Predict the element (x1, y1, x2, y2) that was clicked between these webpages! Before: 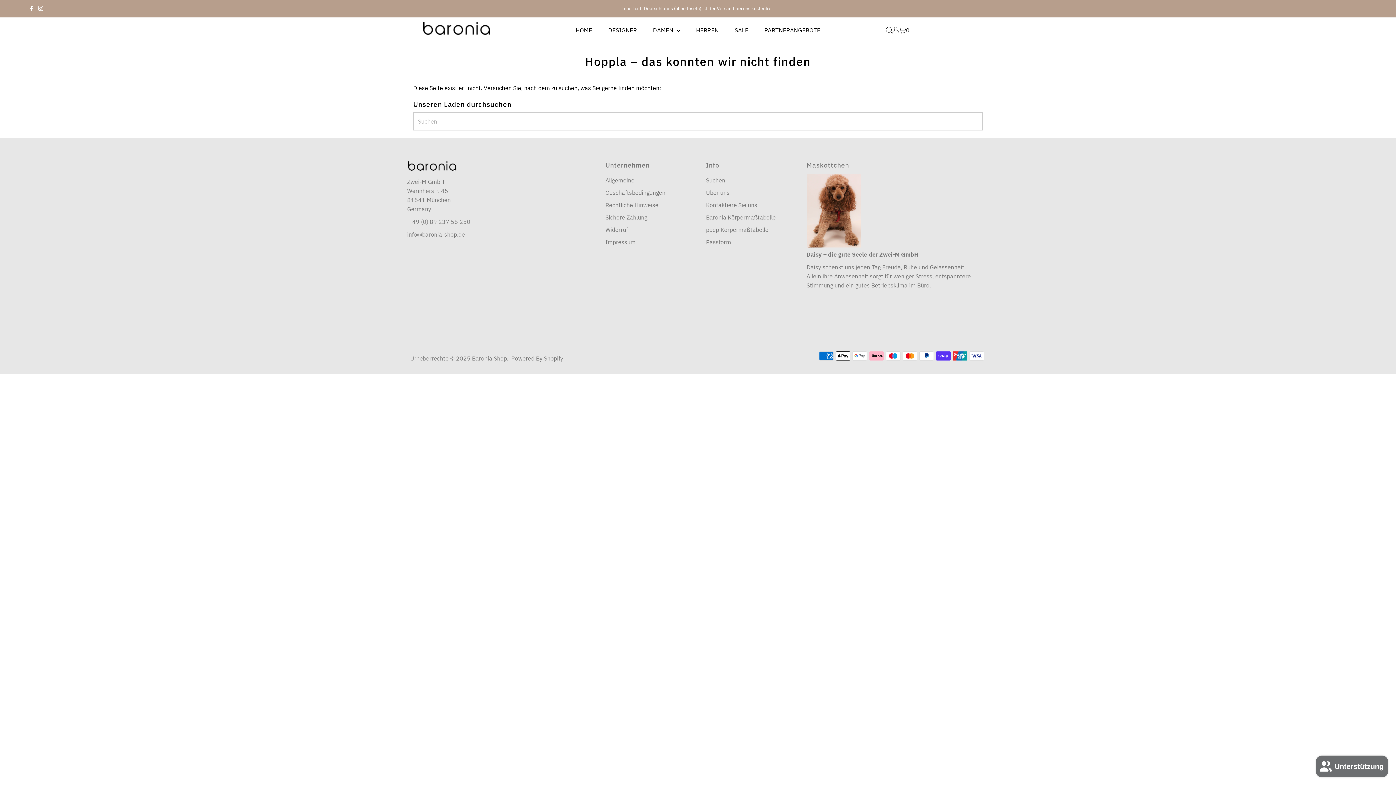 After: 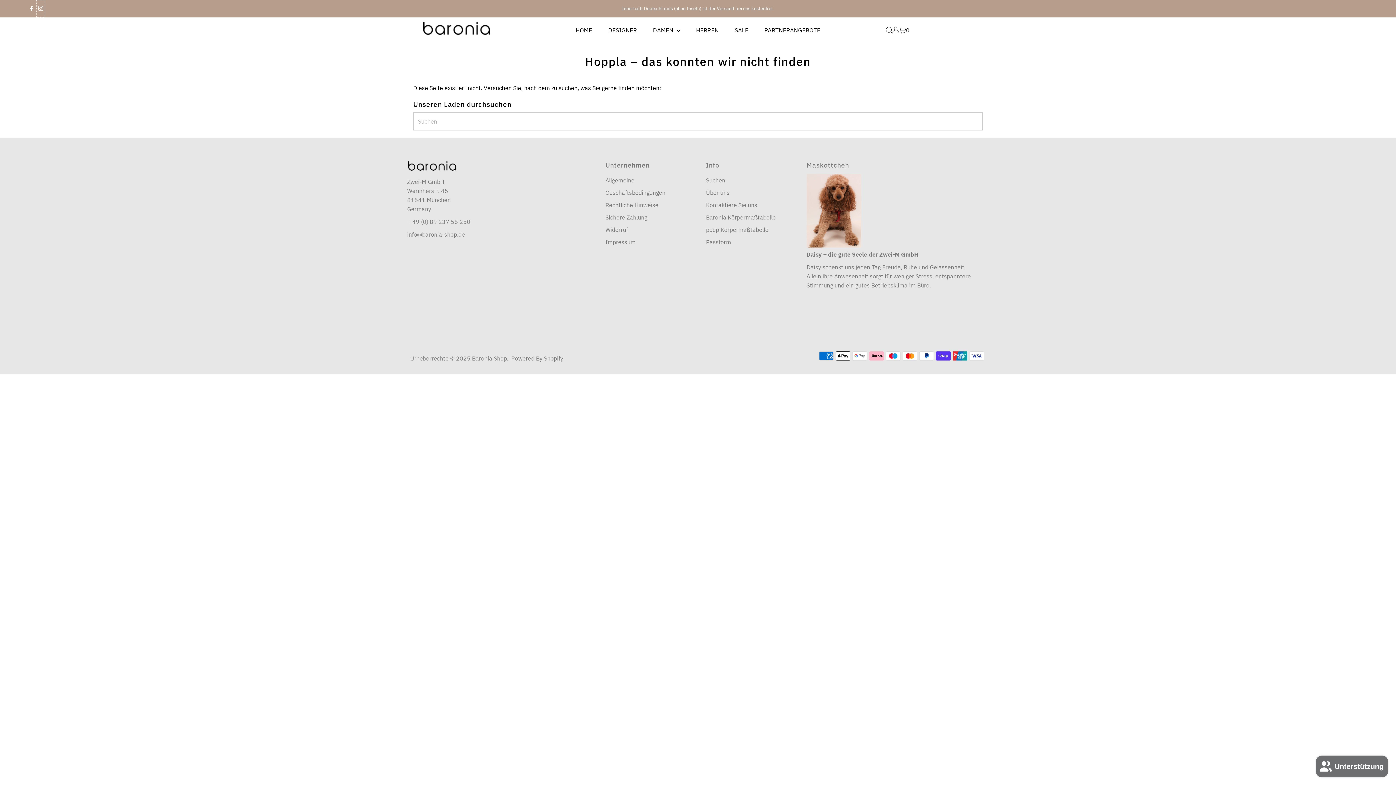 Action: label: Instagram bbox: (36, 0, 45, 17)